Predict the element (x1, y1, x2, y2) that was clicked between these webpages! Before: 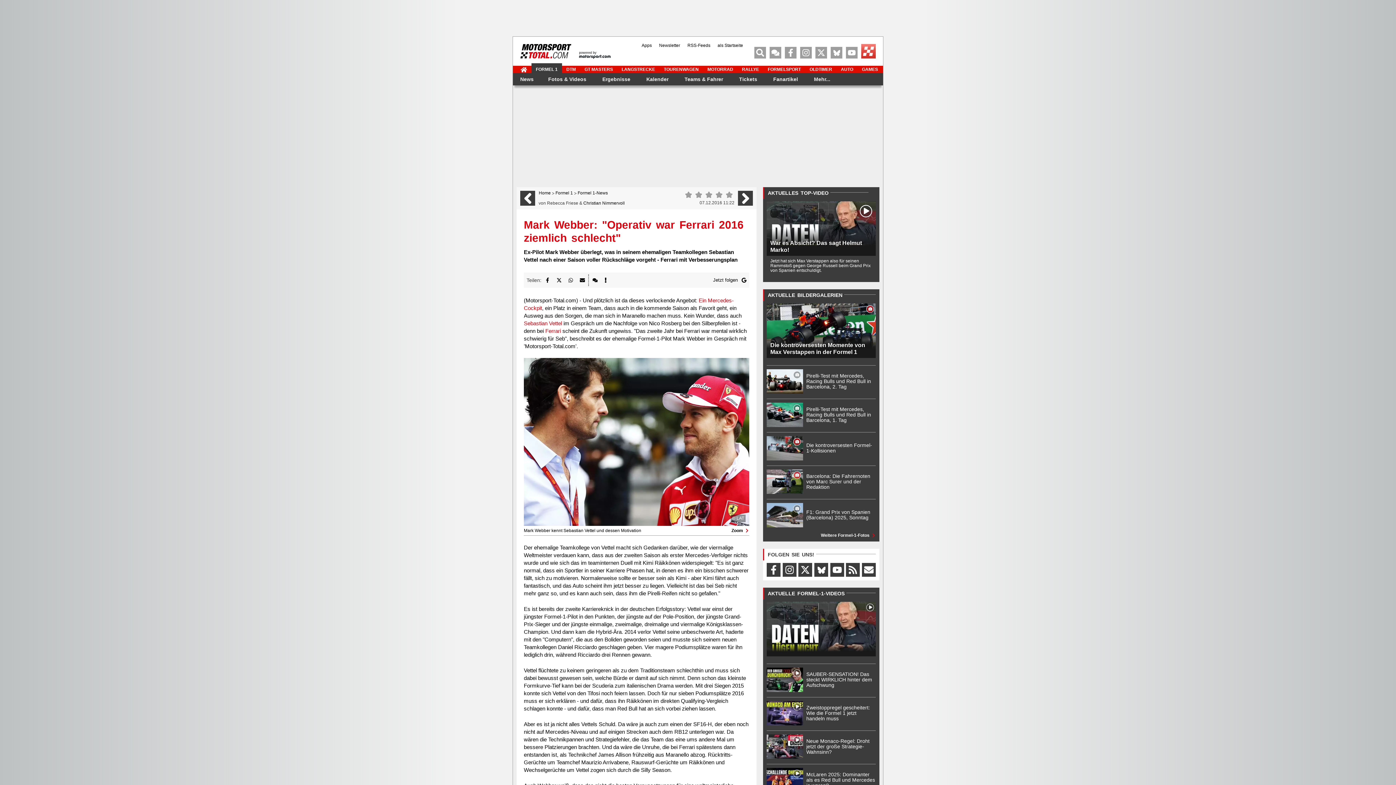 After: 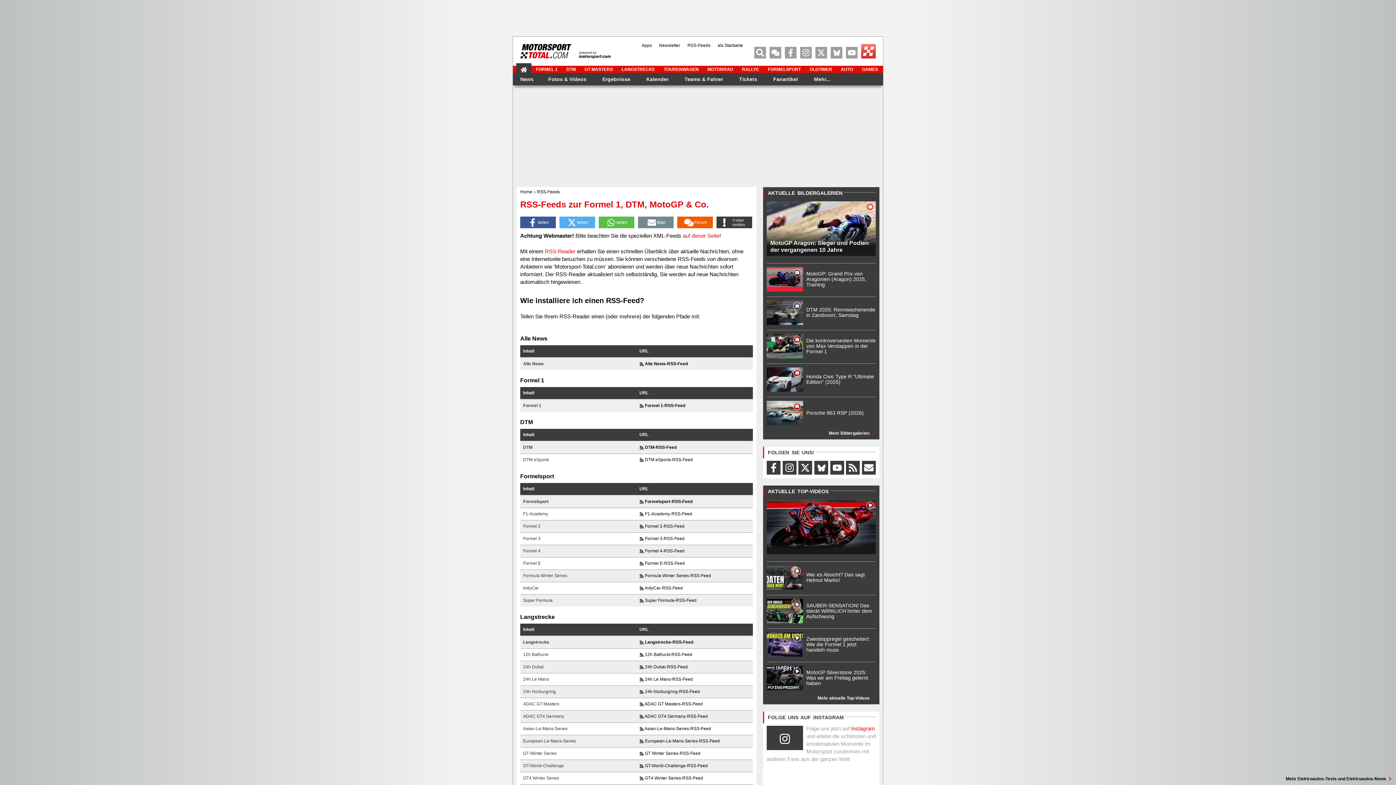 Action: bbox: (687, 42, 710, 48) label: RSS-Feeds